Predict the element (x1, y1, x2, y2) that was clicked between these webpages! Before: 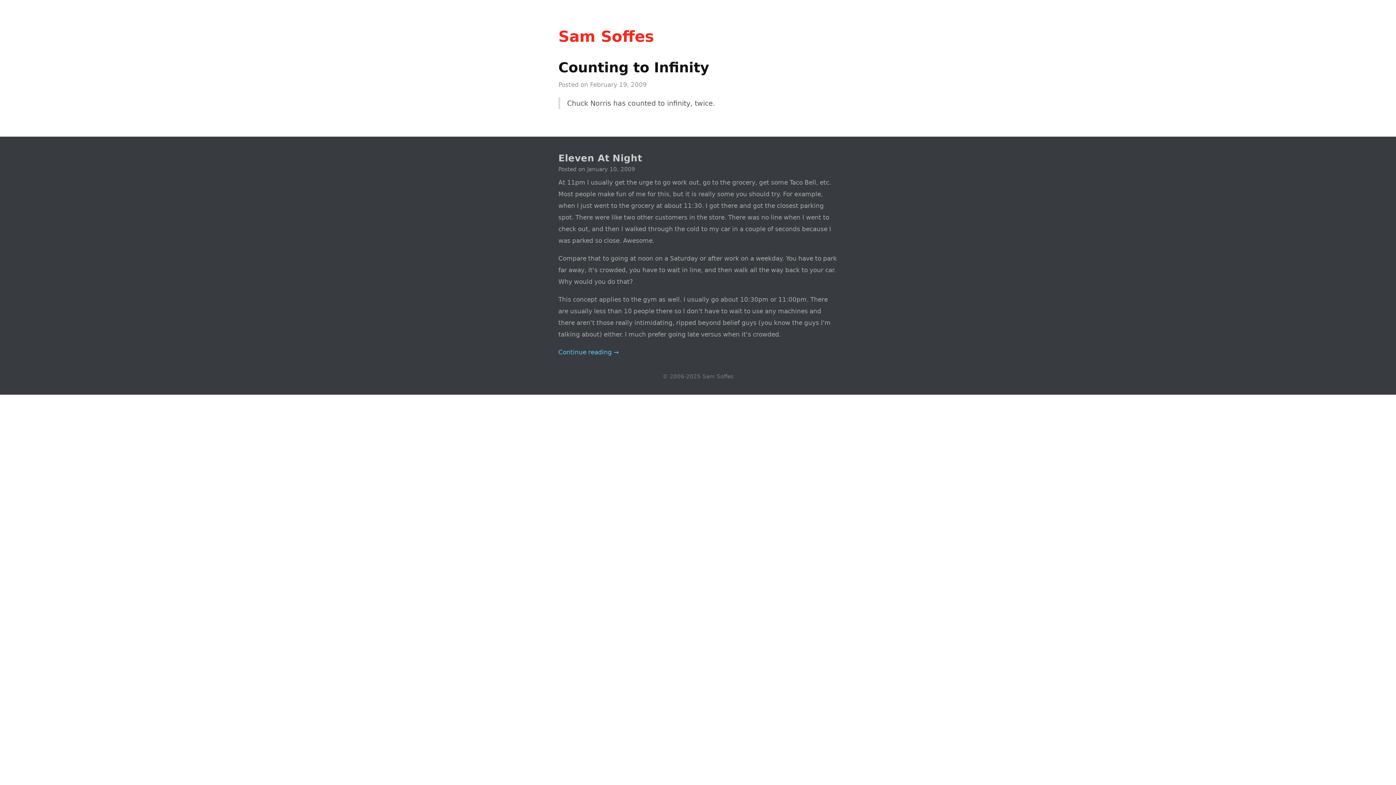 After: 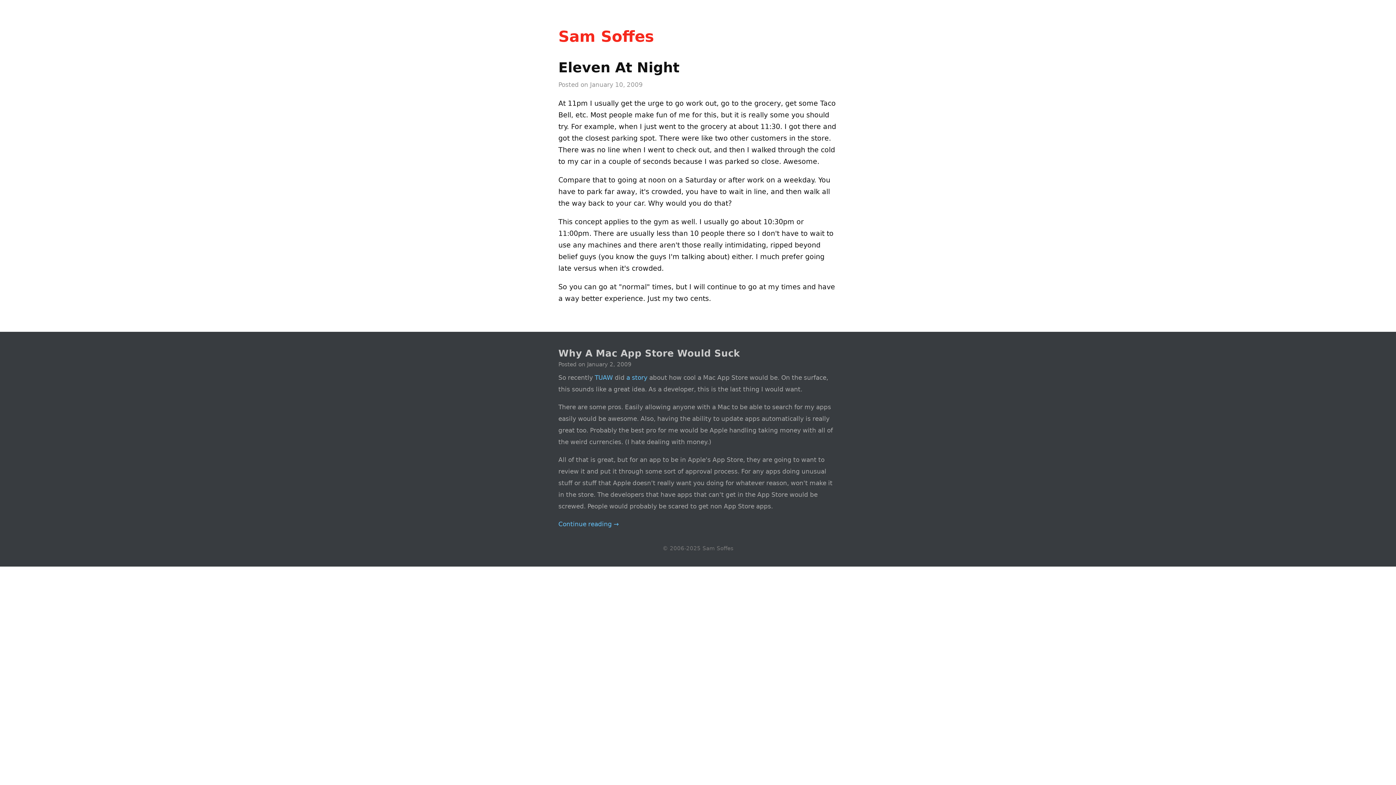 Action: bbox: (558, 152, 642, 163) label: Eleven At Night